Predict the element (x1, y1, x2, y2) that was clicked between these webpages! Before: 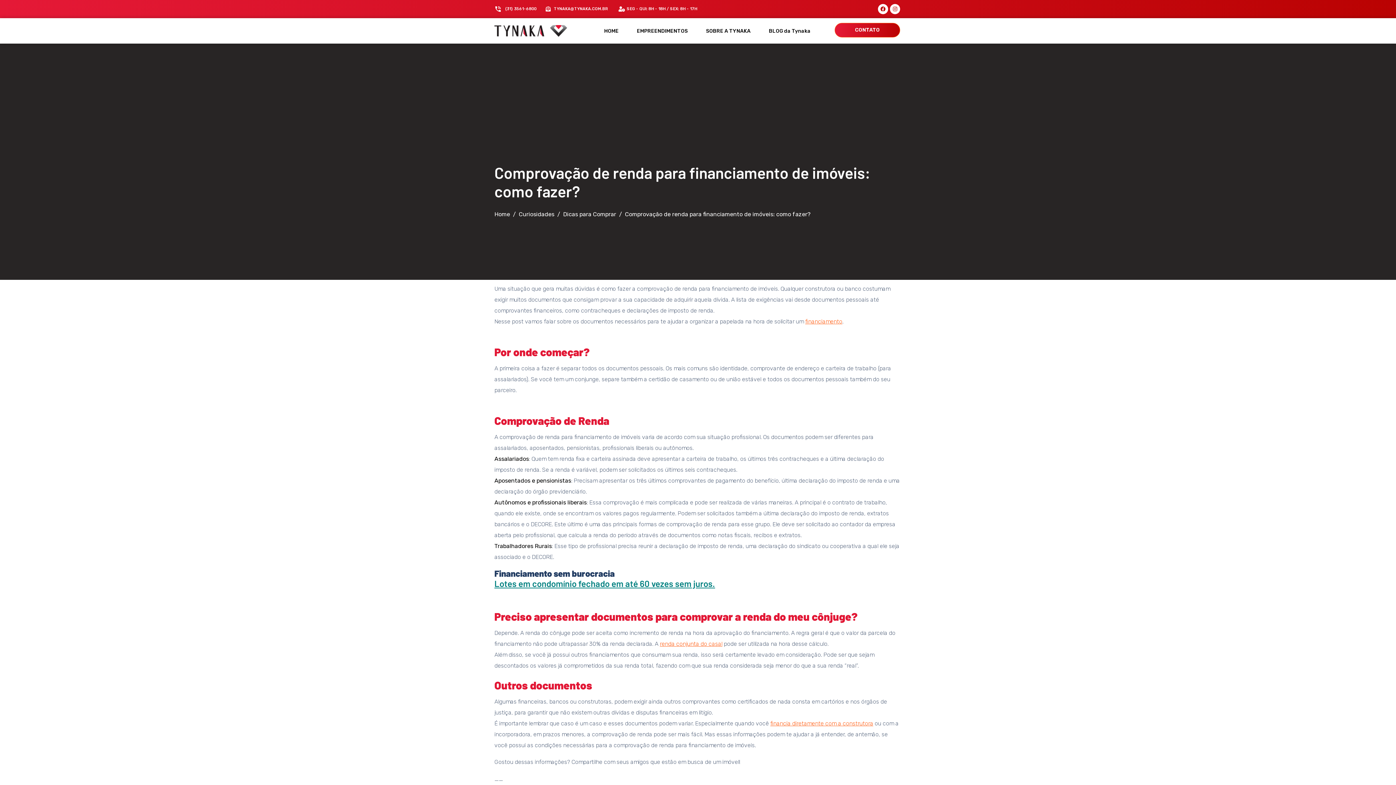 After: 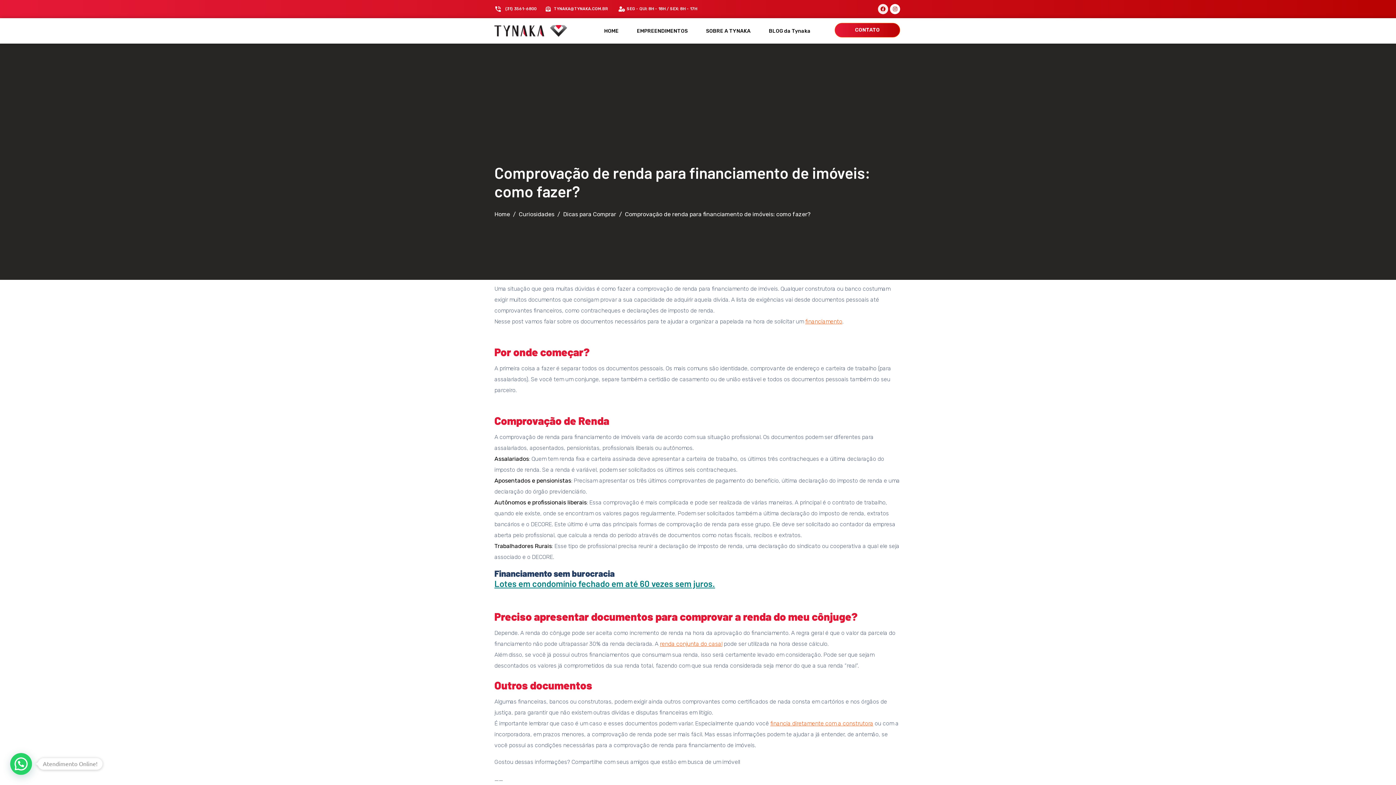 Action: label: Facebook bbox: (878, 4, 888, 14)